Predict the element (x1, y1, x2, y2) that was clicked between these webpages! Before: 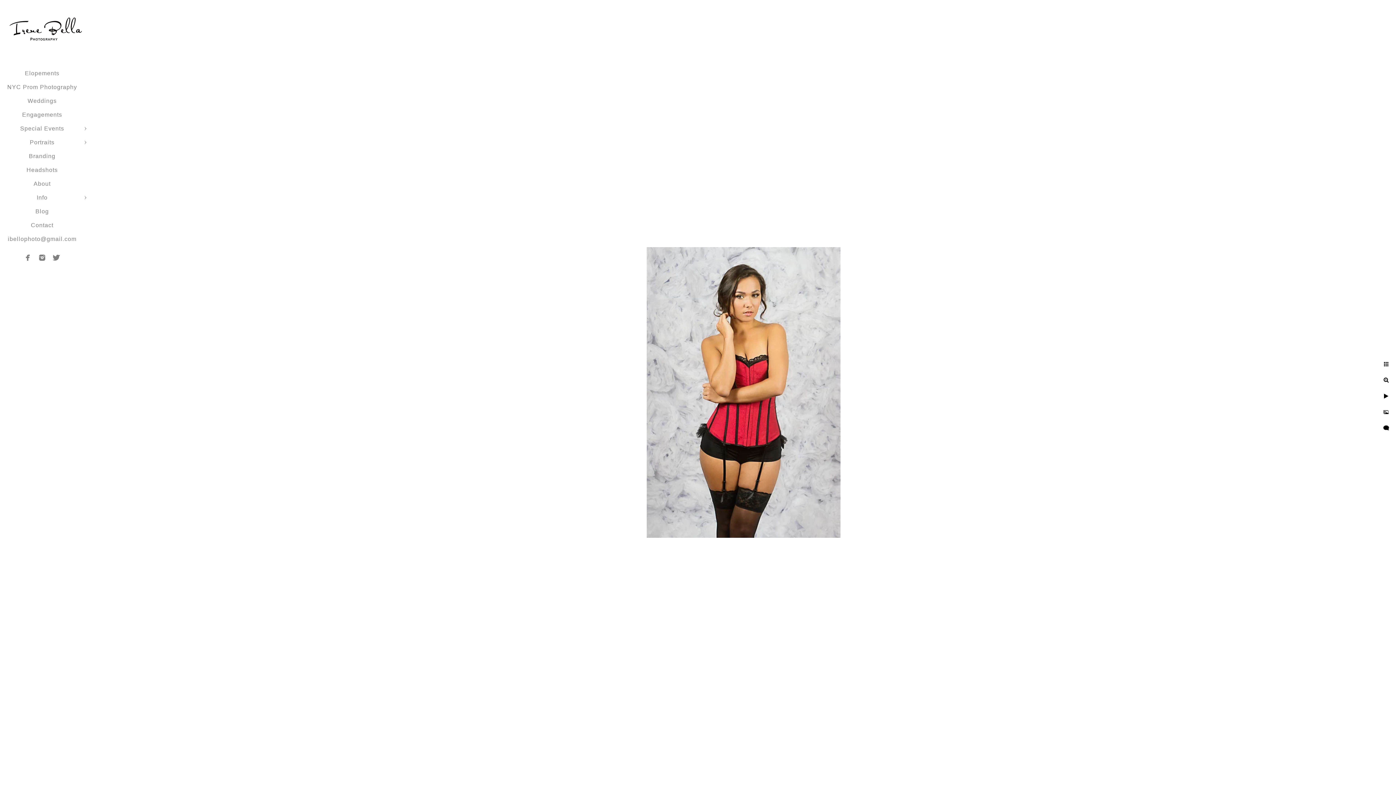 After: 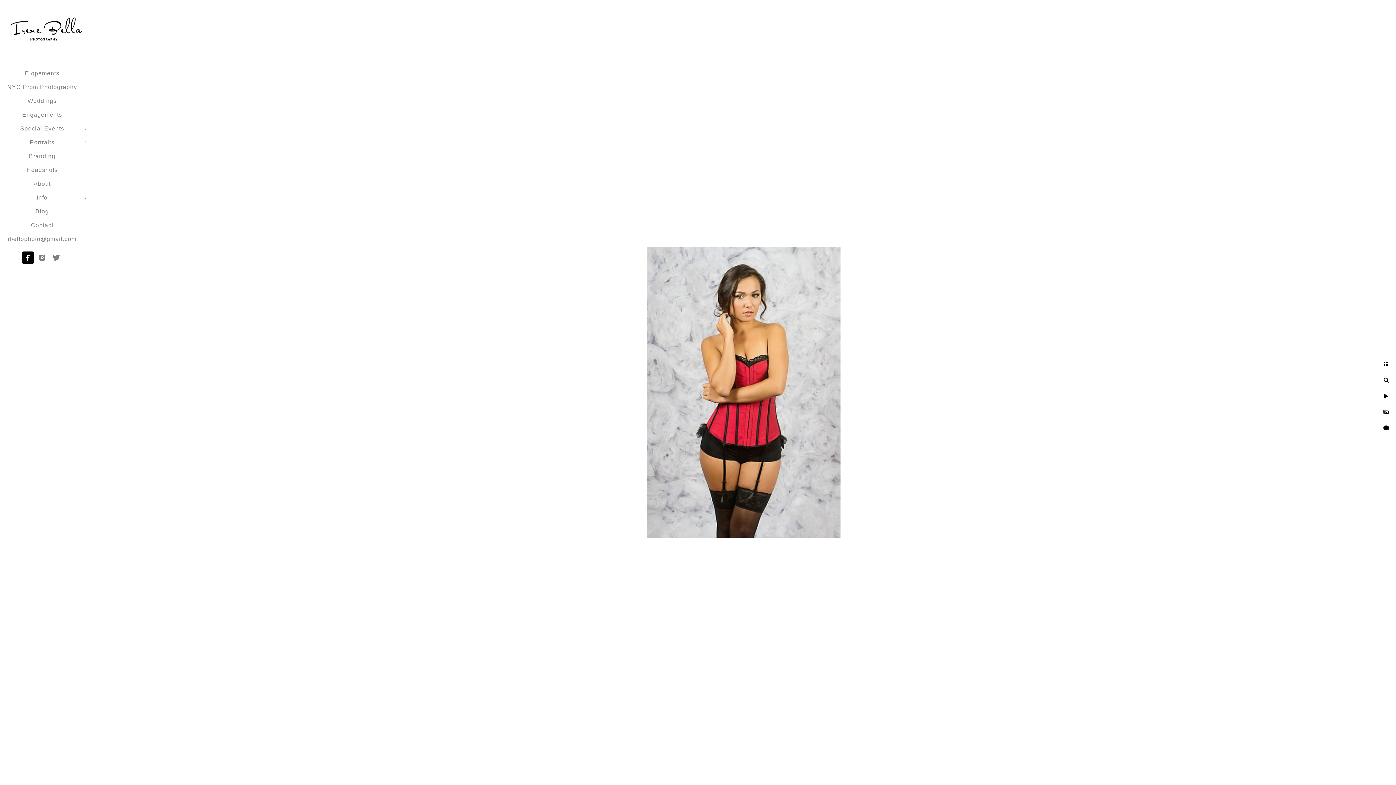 Action: bbox: (21, 251, 34, 264)